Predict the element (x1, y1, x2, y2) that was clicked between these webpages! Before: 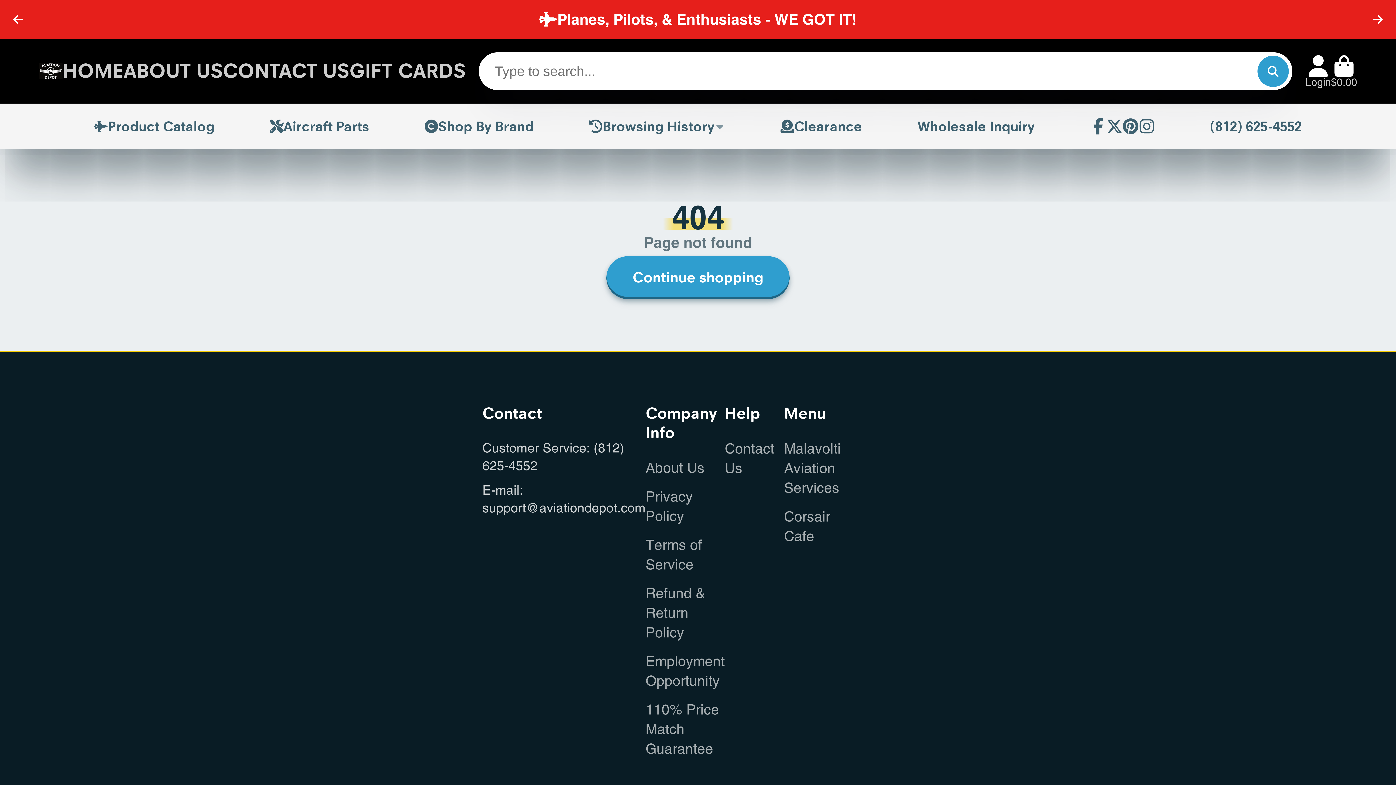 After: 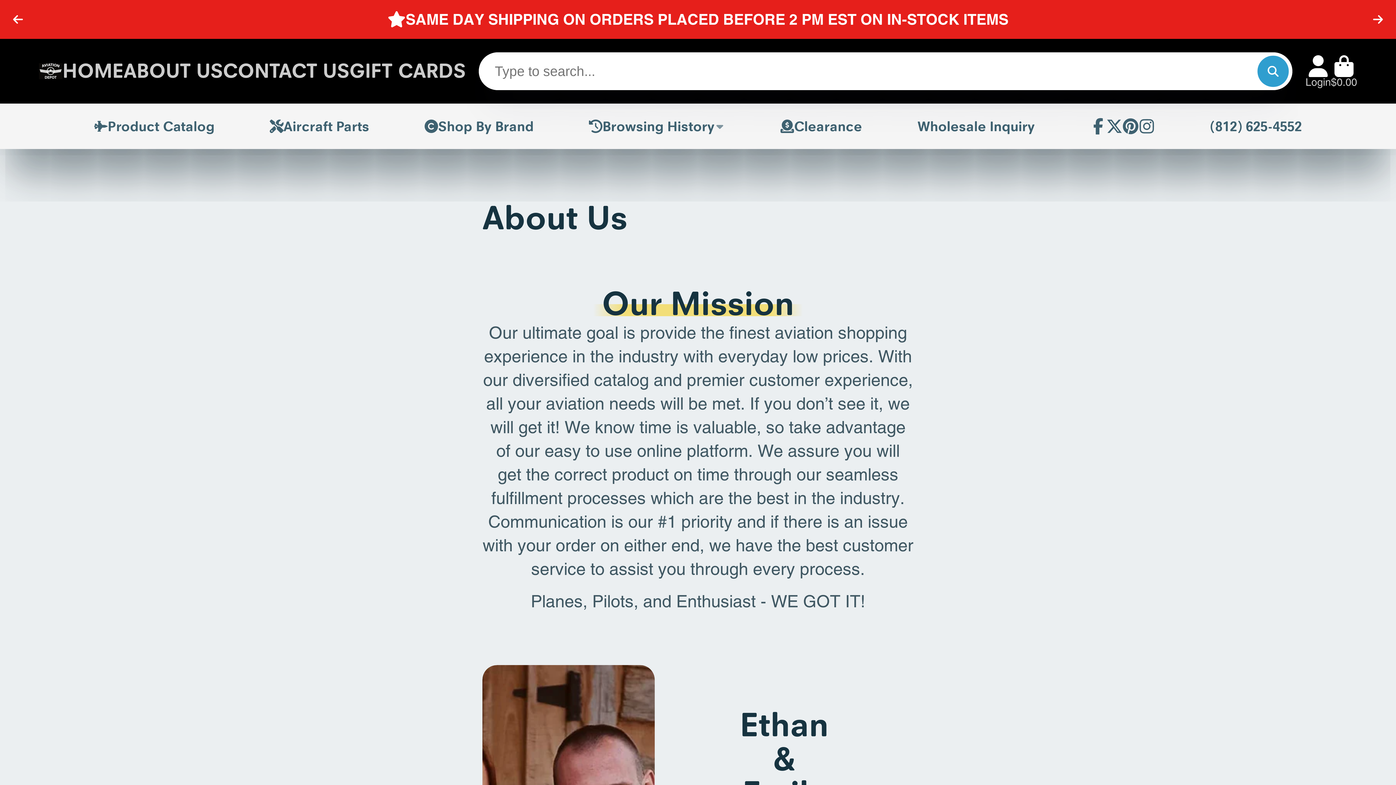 Action: bbox: (123, 38, 222, 103) label: ABOUT US